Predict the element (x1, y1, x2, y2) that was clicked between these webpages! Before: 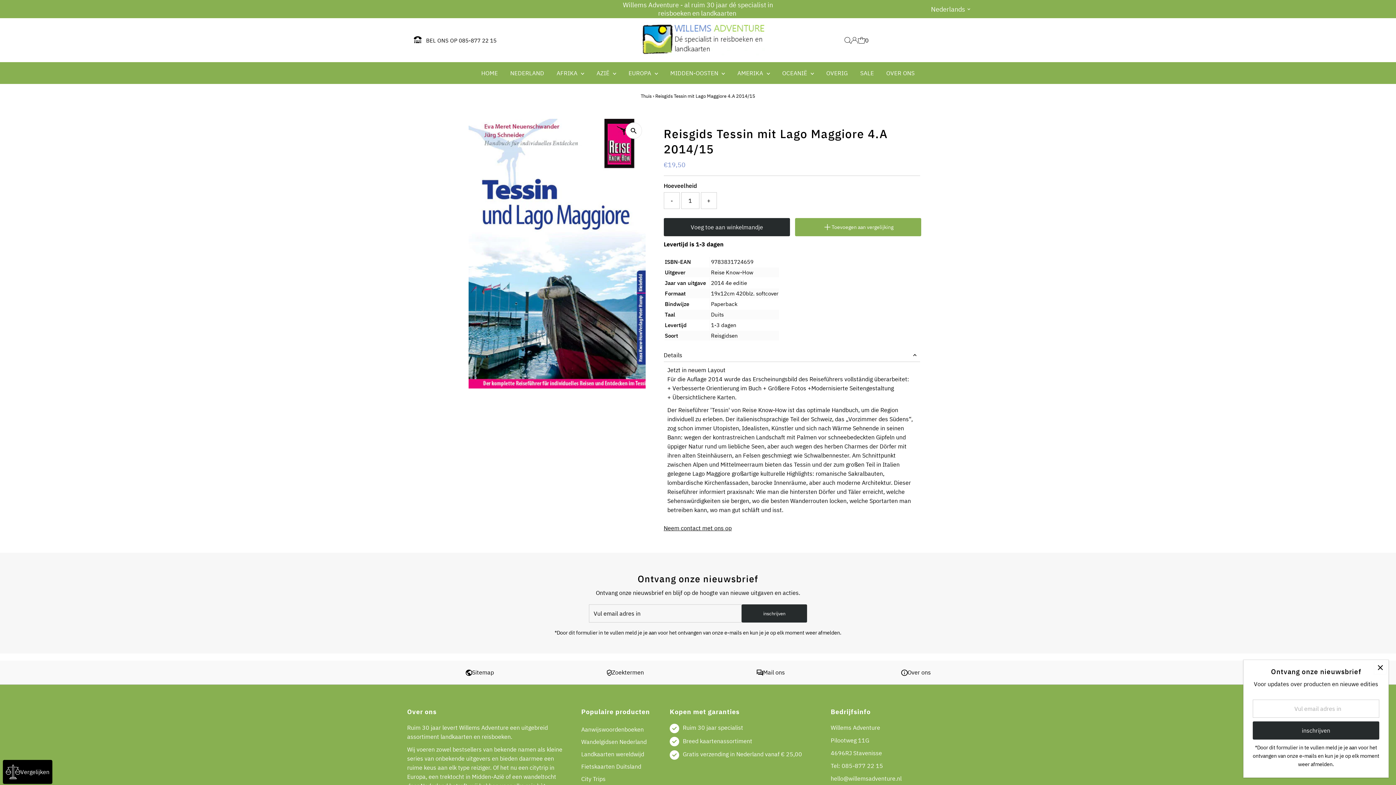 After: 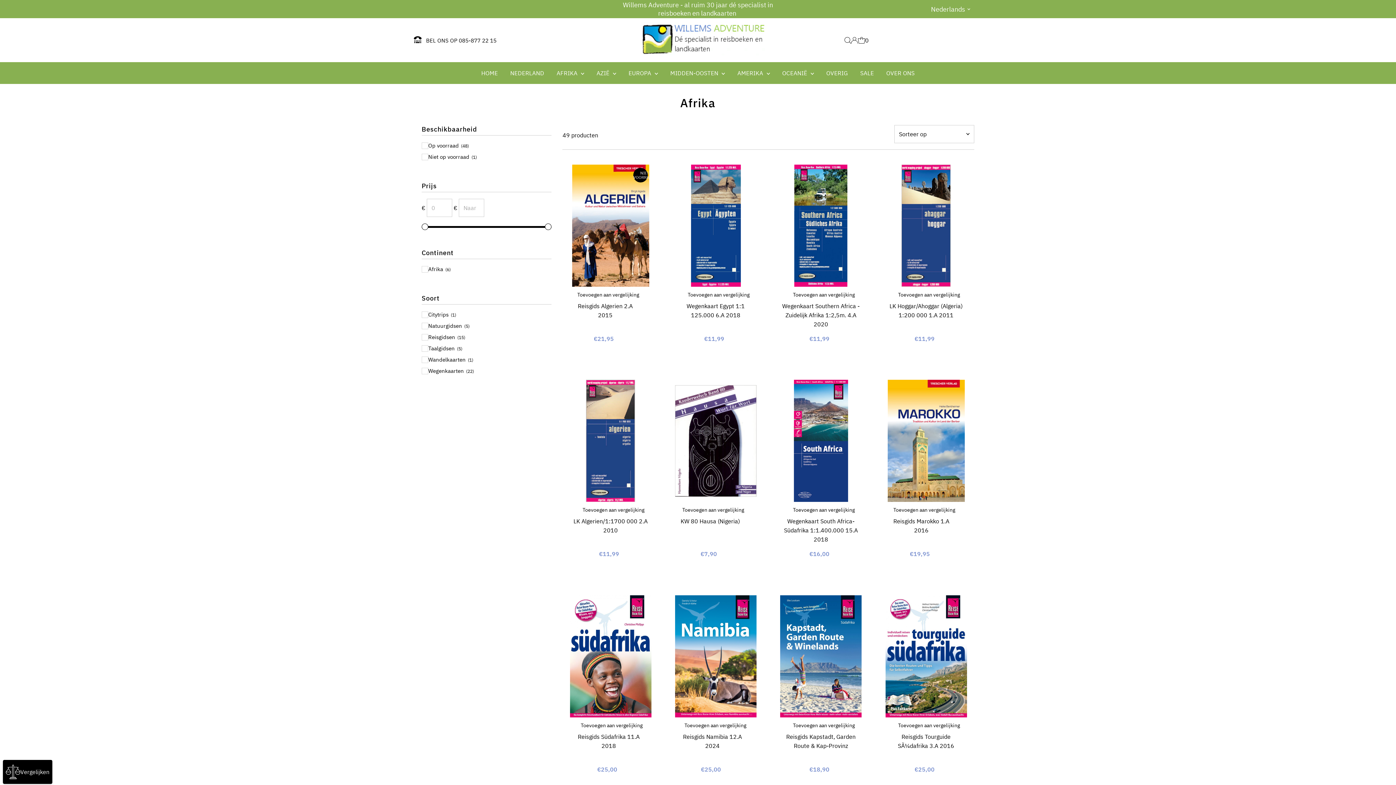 Action: bbox: (551, 62, 589, 84) label: AFRIKA 